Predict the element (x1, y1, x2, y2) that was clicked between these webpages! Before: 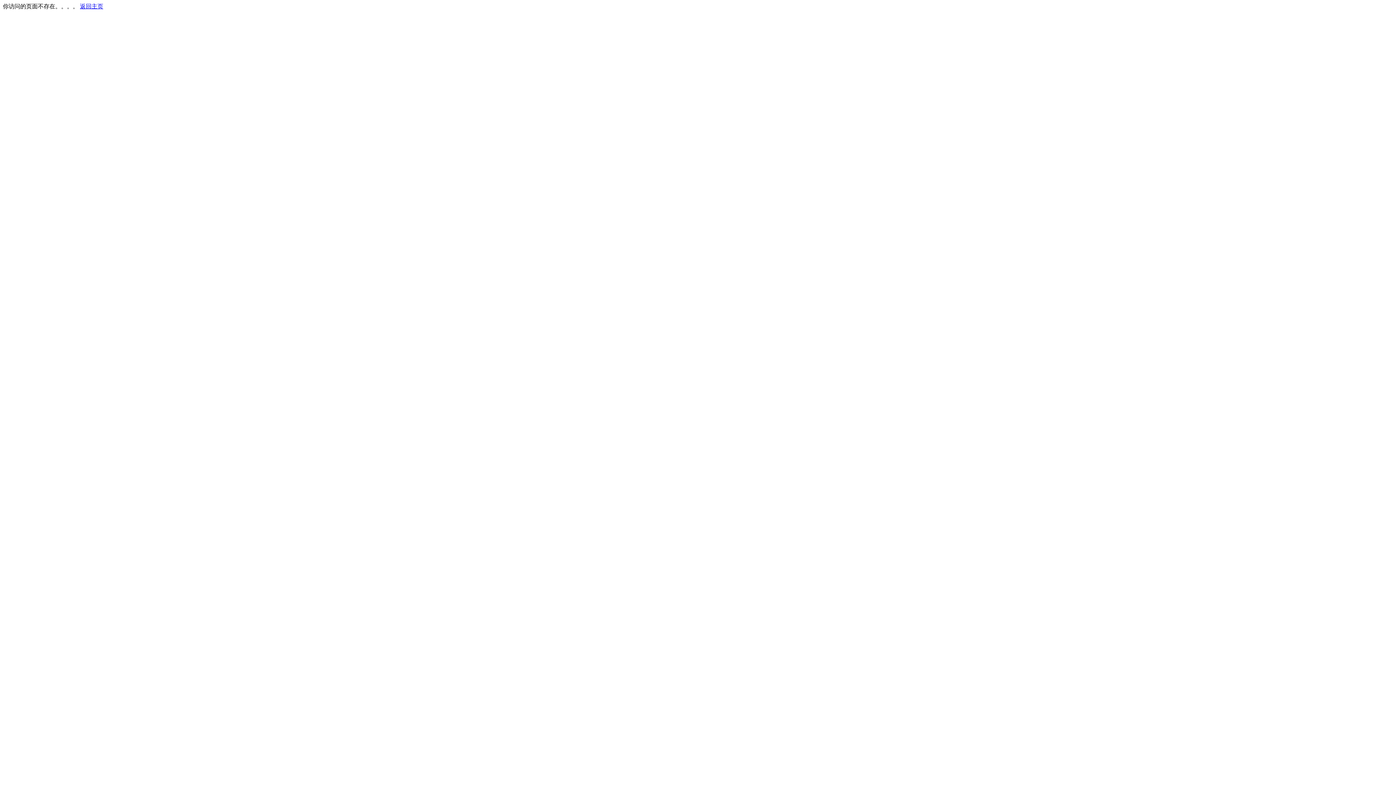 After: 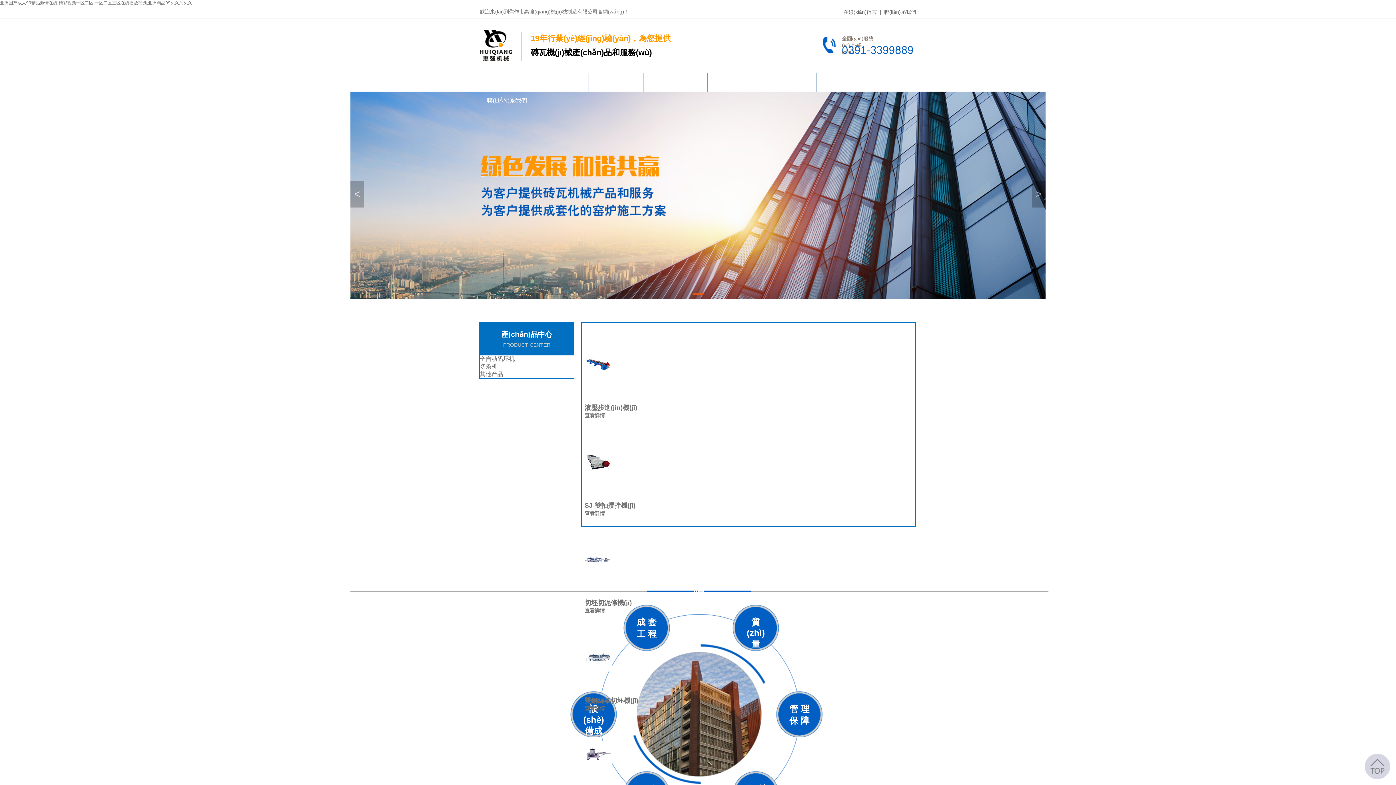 Action: bbox: (80, 3, 103, 9) label: 返回主页